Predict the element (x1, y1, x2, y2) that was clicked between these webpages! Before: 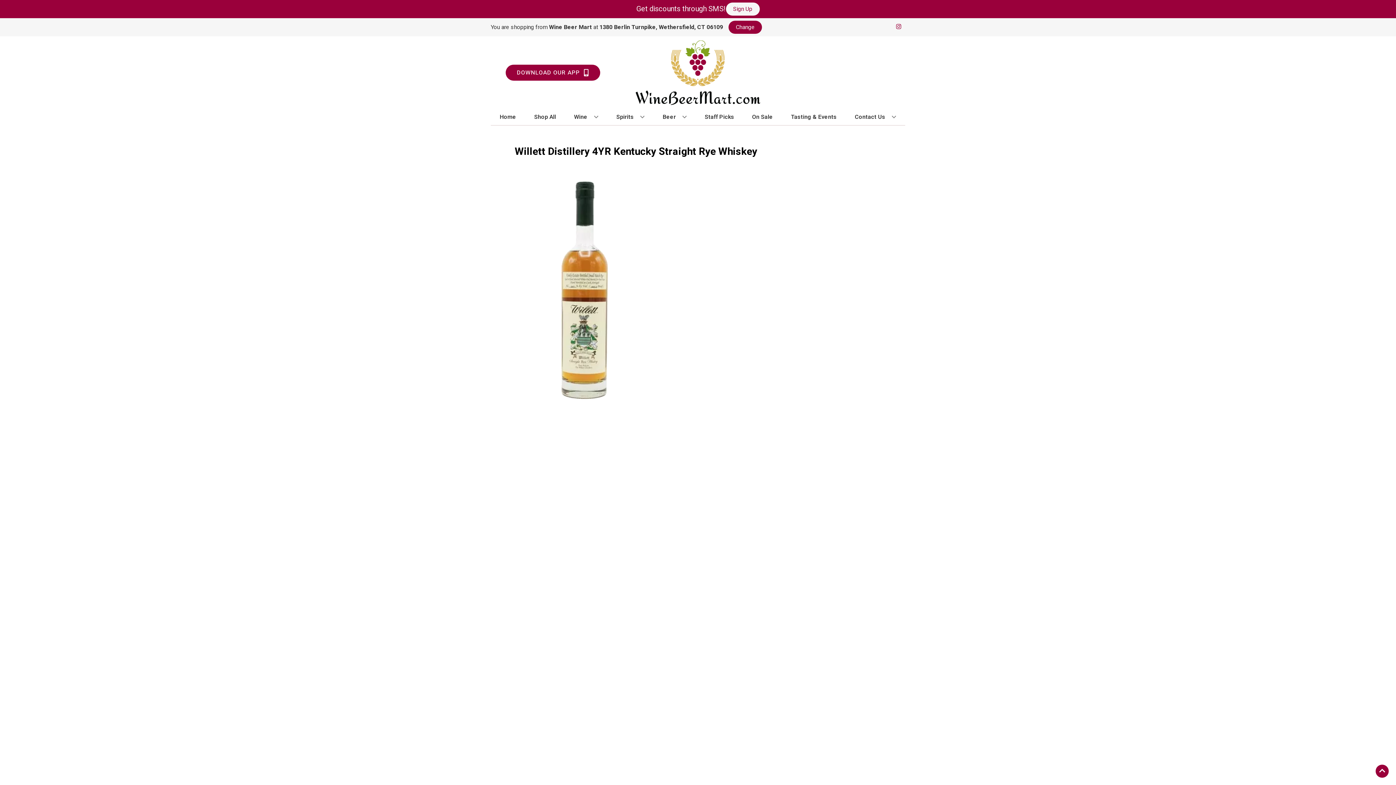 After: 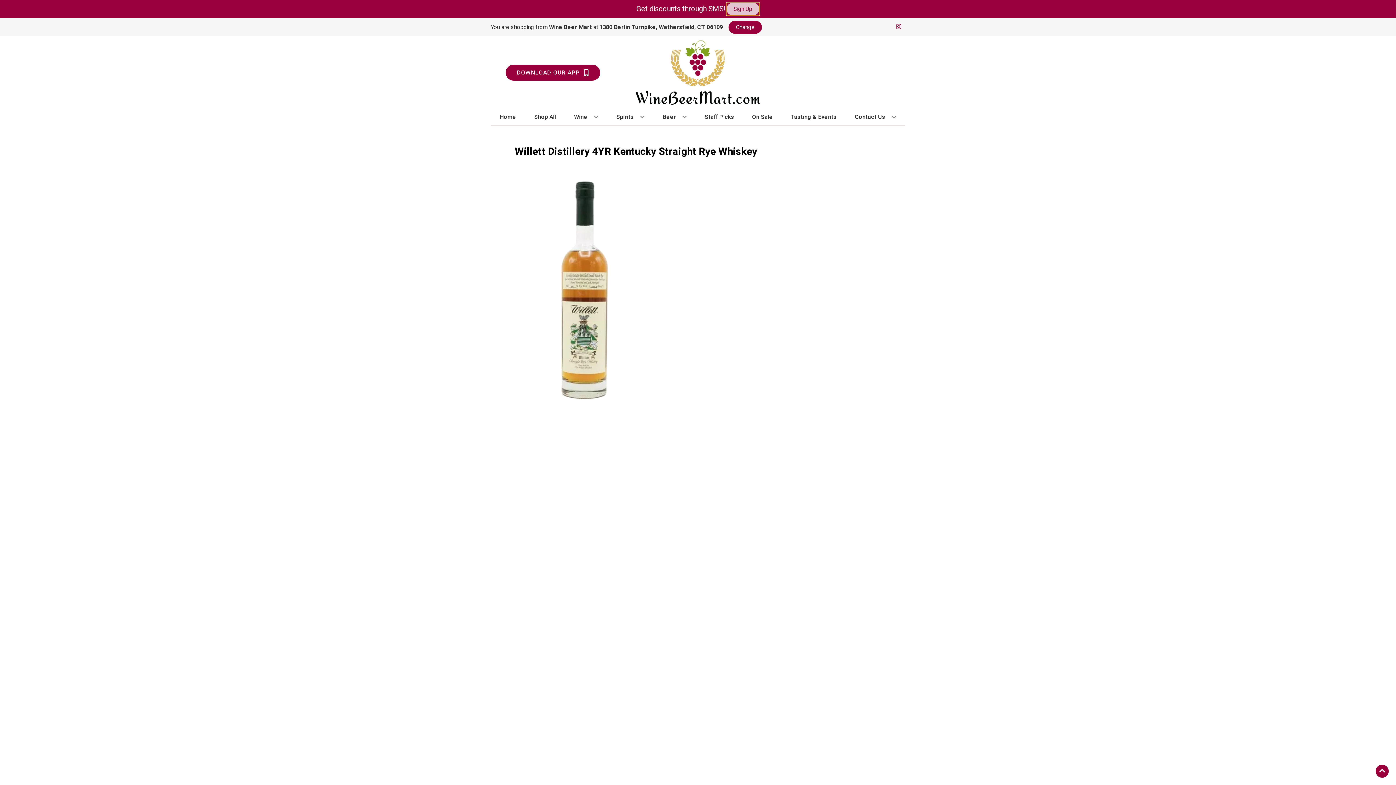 Action: bbox: (726, 2, 759, 15) label: Sign Up